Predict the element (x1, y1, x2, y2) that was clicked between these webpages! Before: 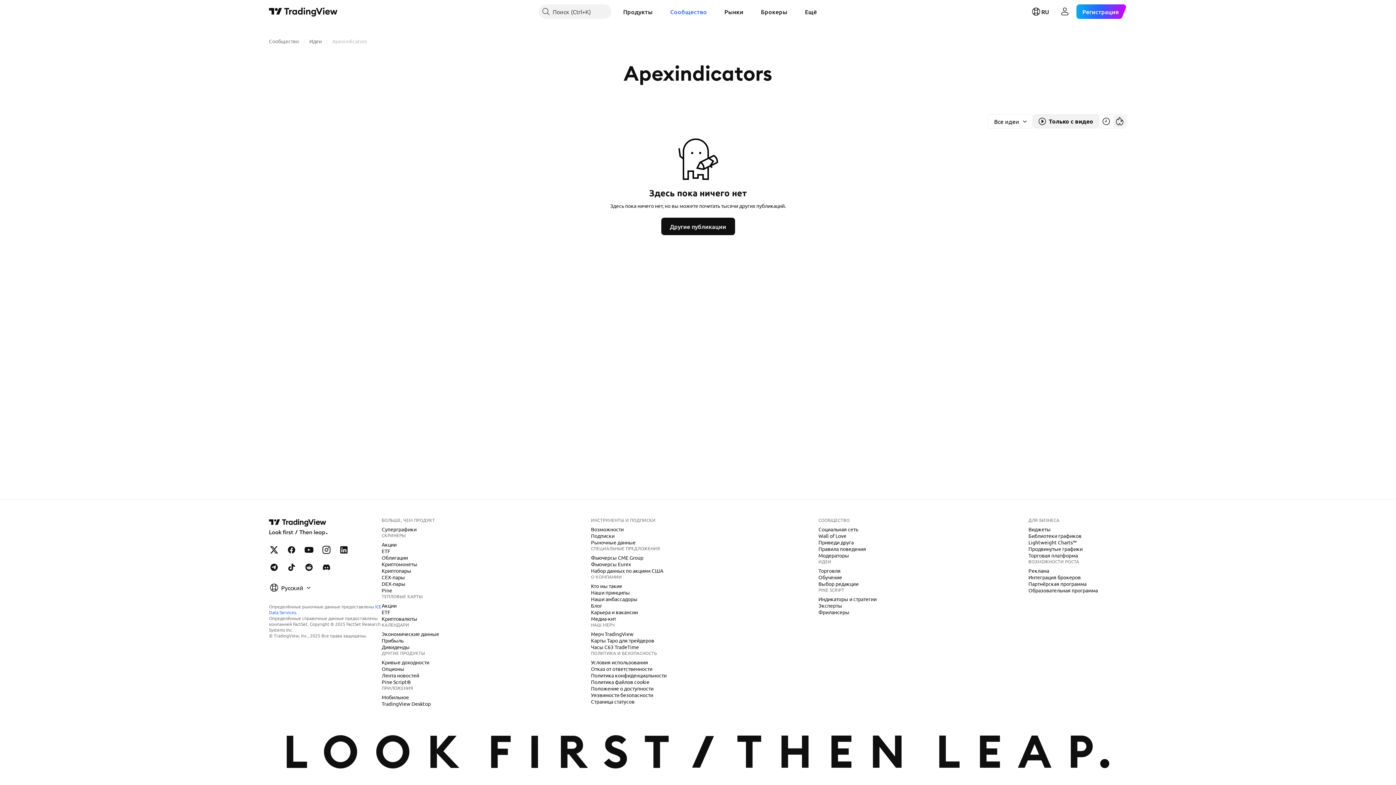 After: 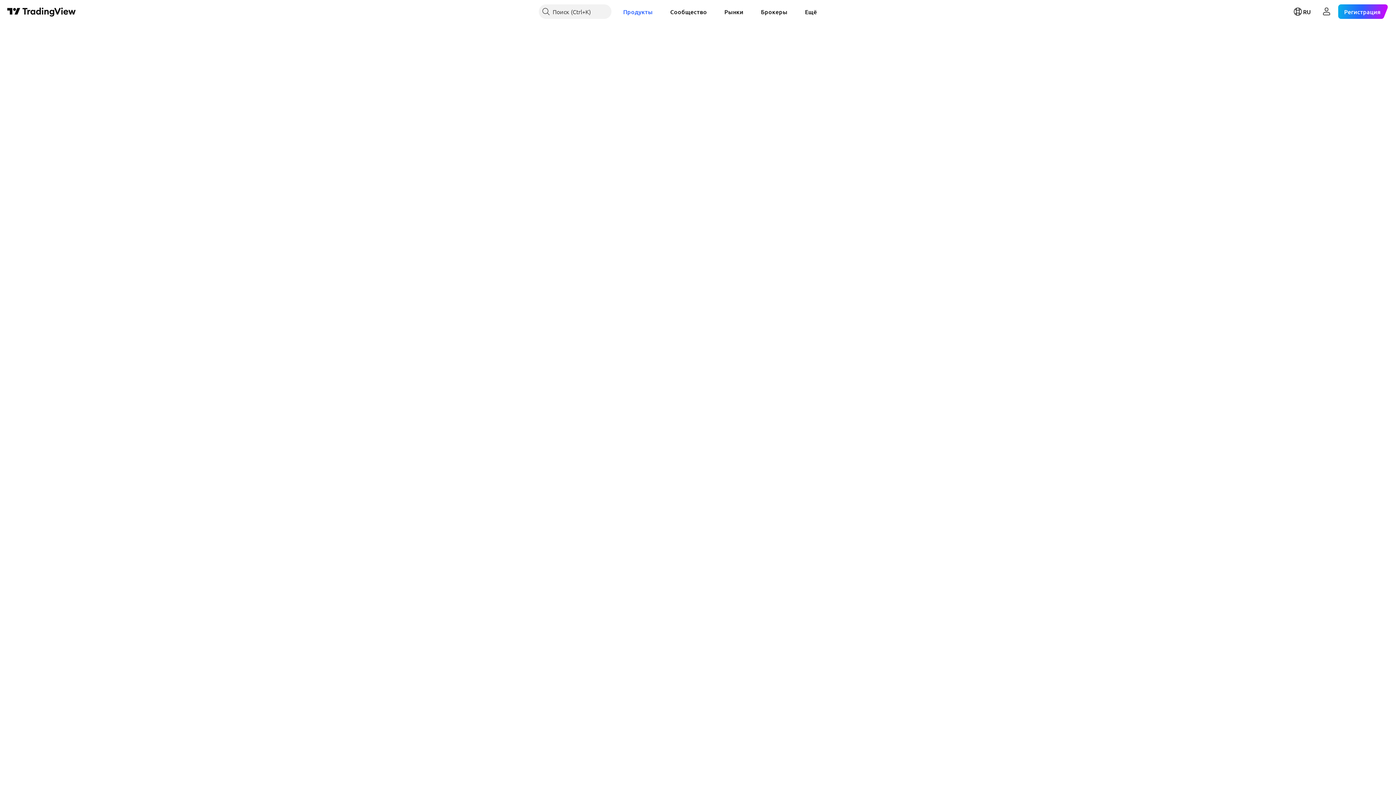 Action: bbox: (378, 541, 399, 548) label: Акции